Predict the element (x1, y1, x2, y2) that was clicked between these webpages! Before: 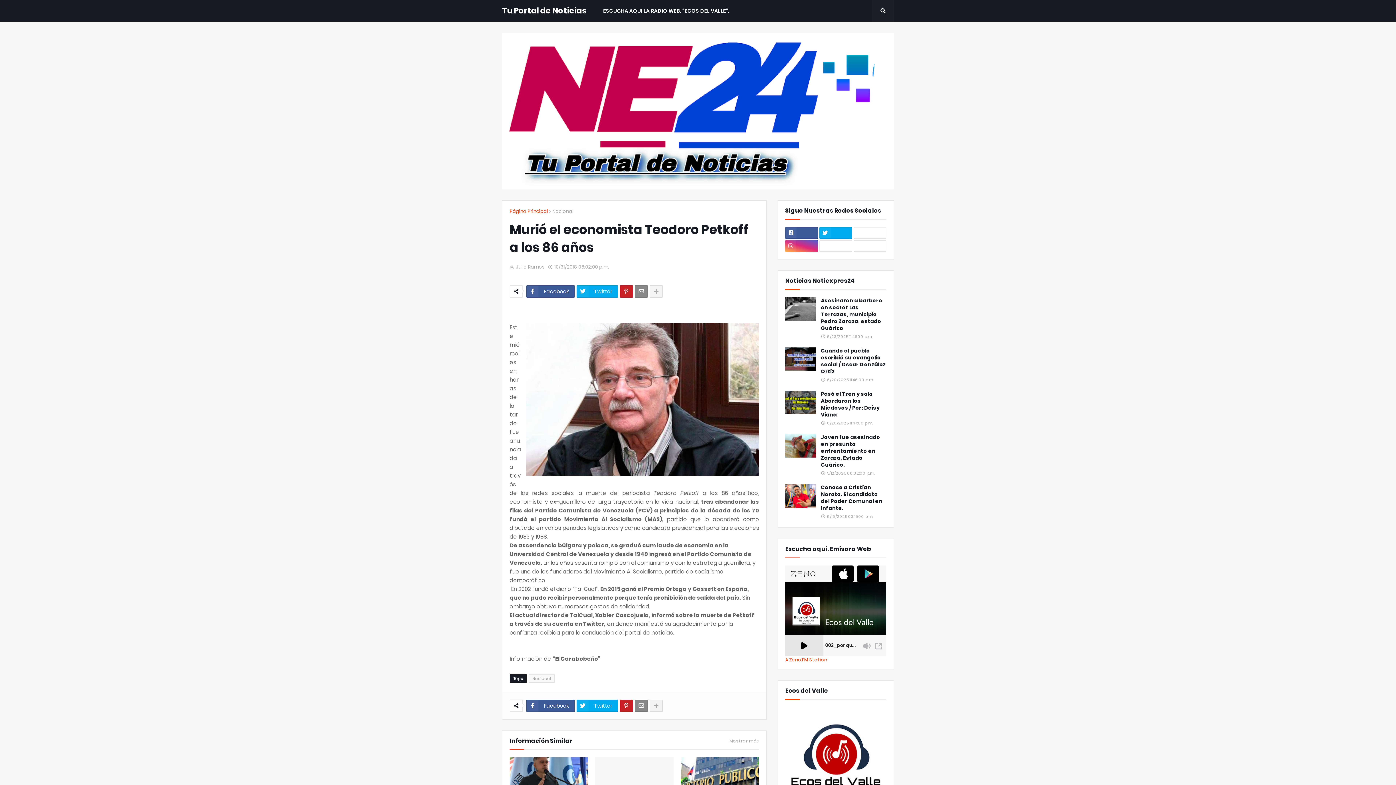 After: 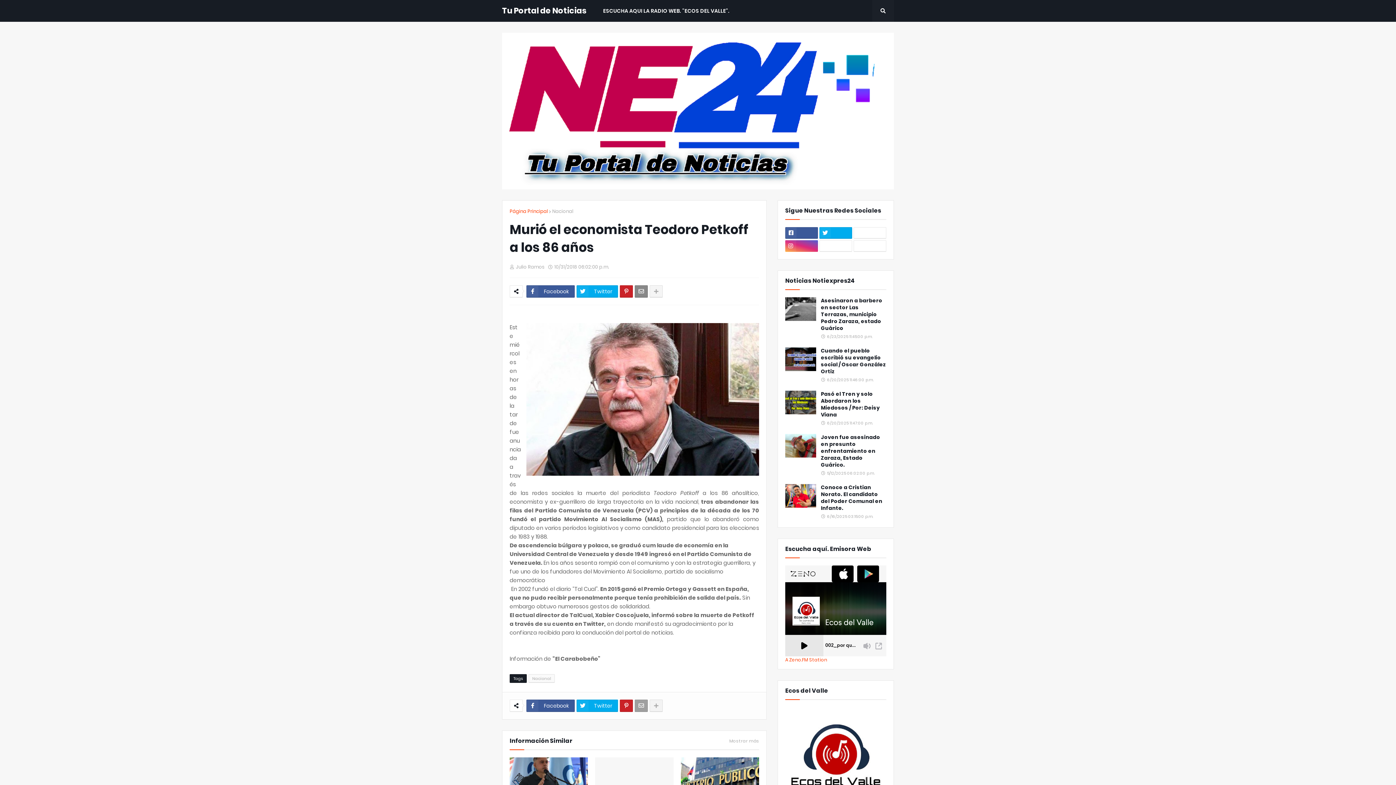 Action: bbox: (634, 699, 648, 712)